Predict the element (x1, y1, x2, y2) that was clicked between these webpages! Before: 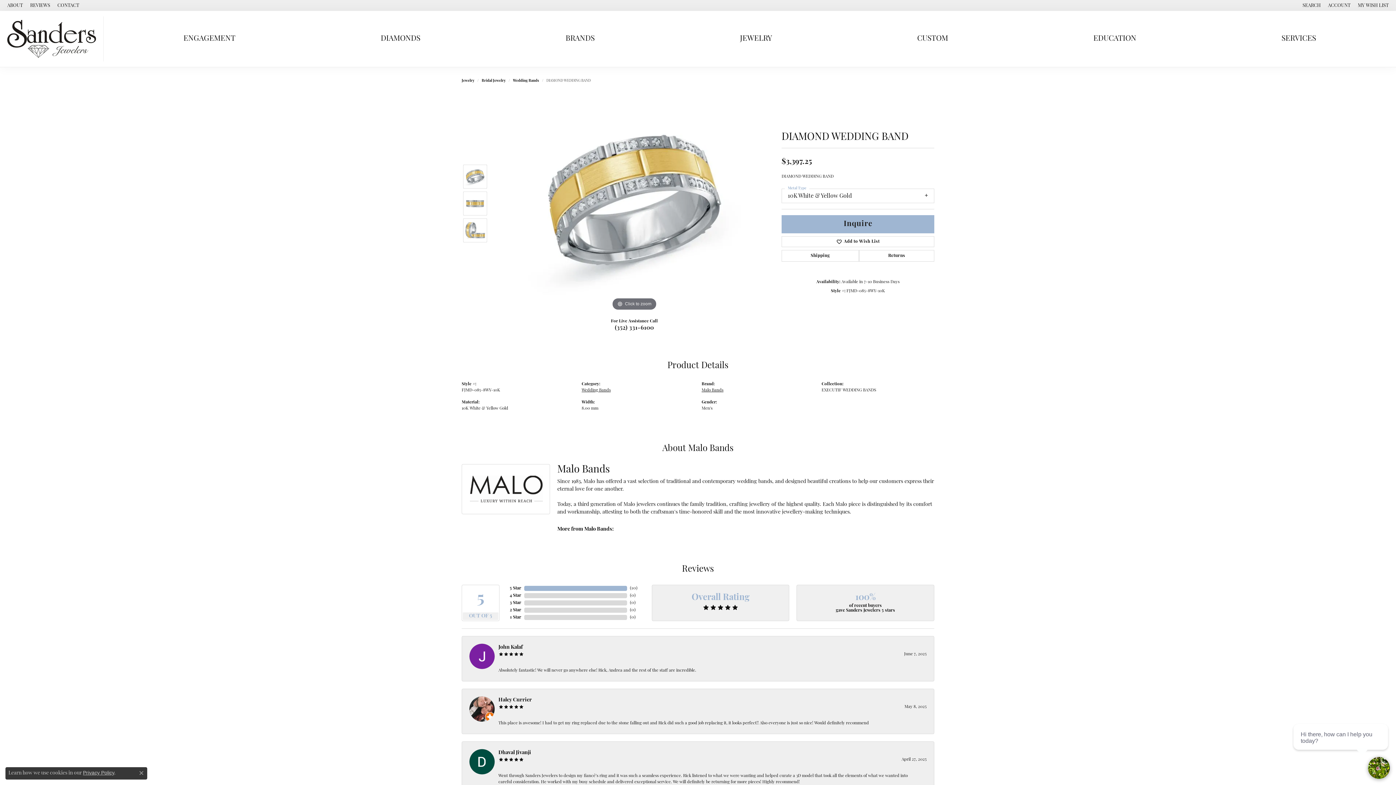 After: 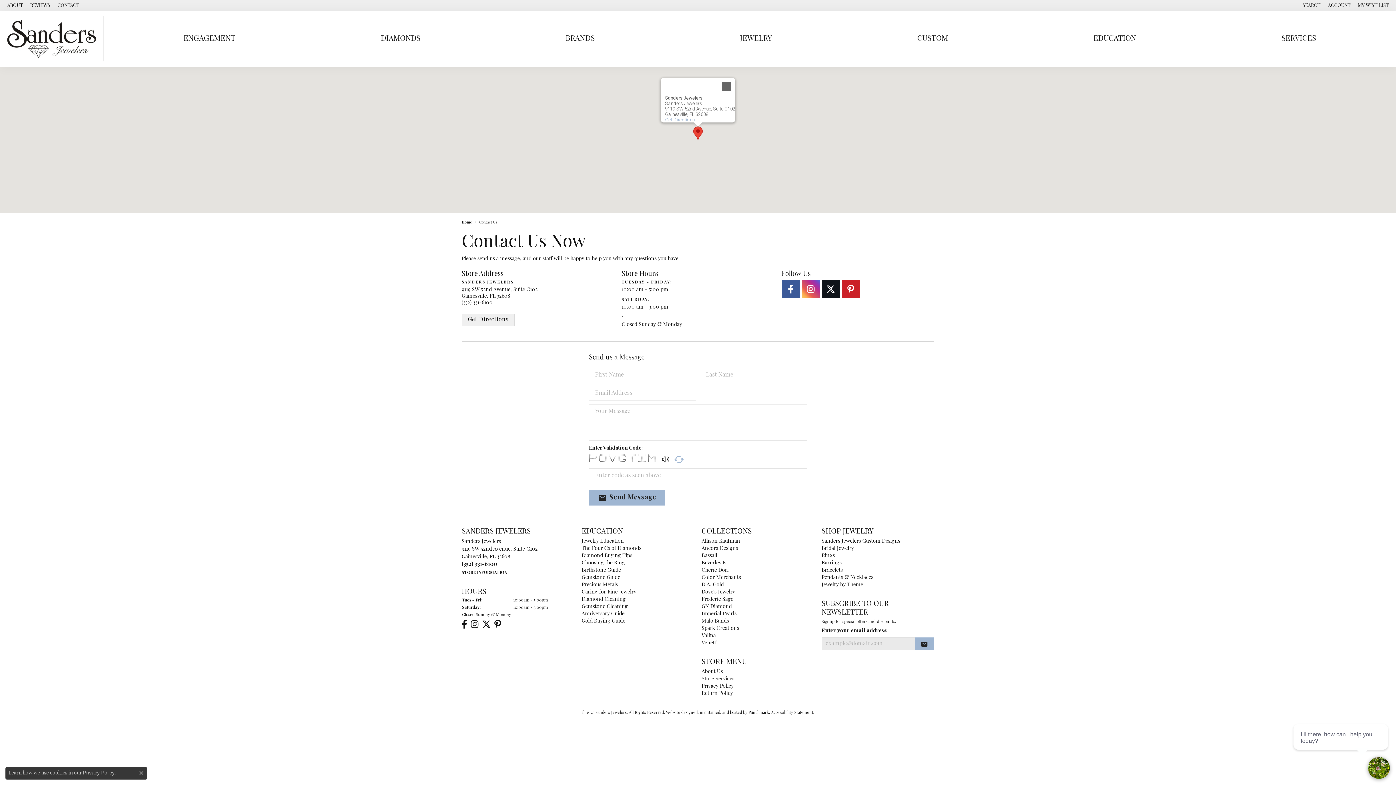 Action: bbox: (57, 0, 79, 10) label: CONTACT